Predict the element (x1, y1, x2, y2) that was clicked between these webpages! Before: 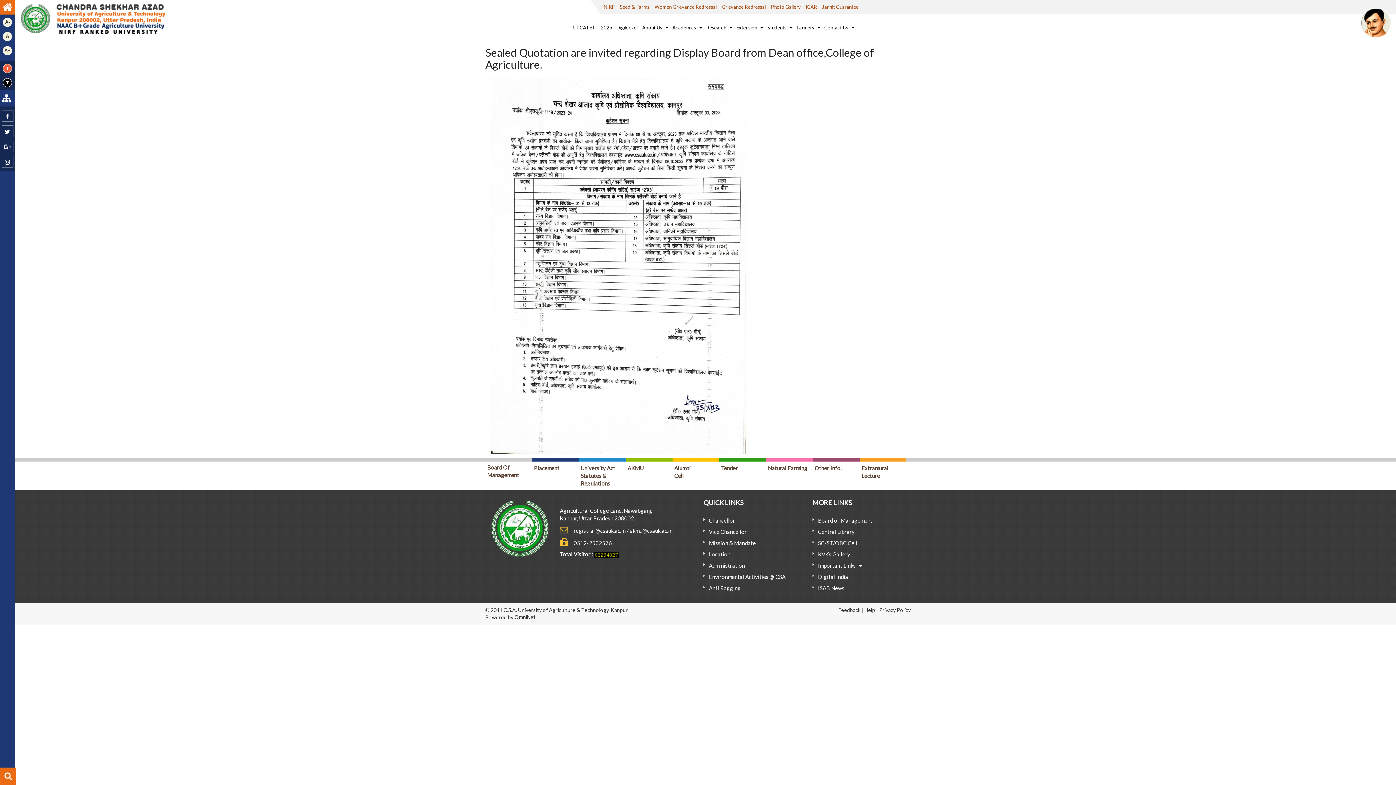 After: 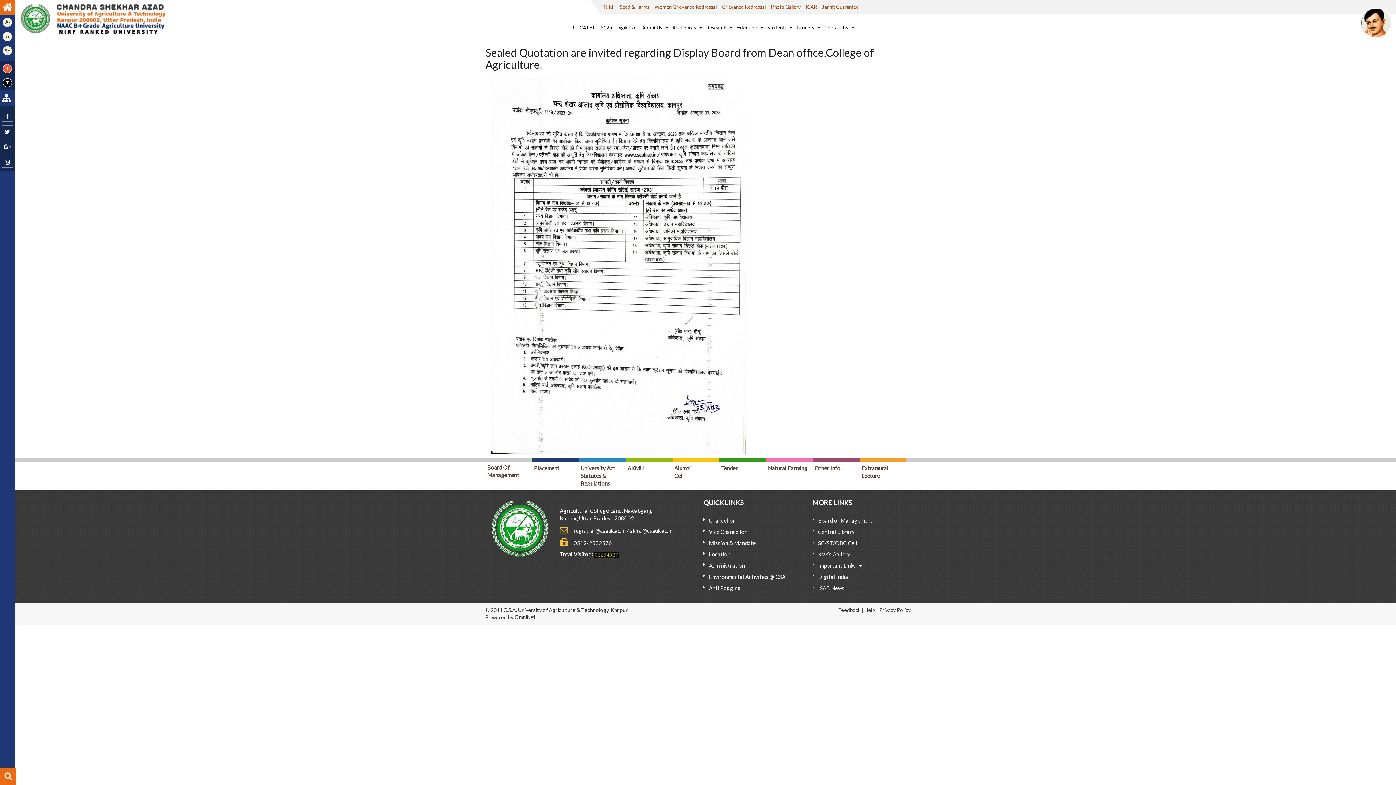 Action: bbox: (864, 607, 875, 613) label: Help